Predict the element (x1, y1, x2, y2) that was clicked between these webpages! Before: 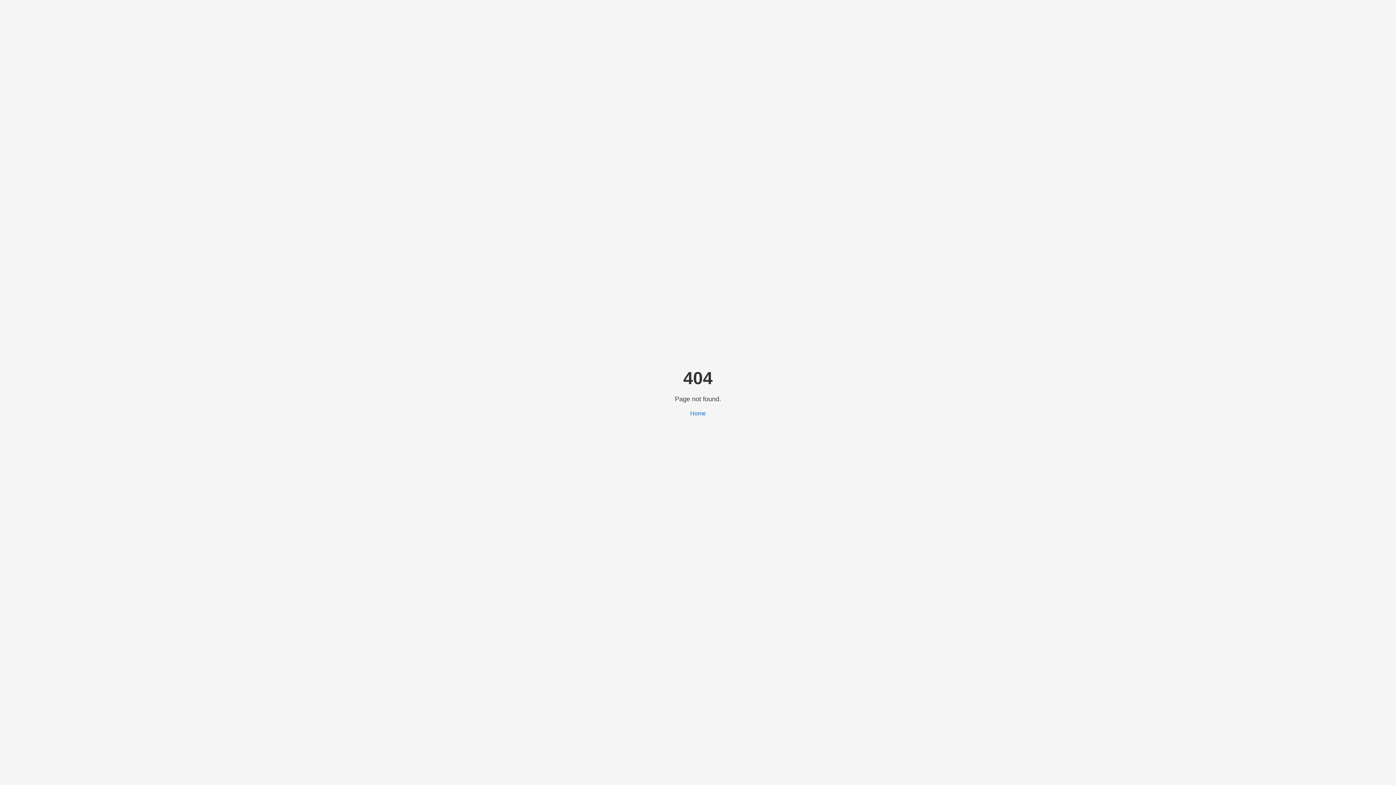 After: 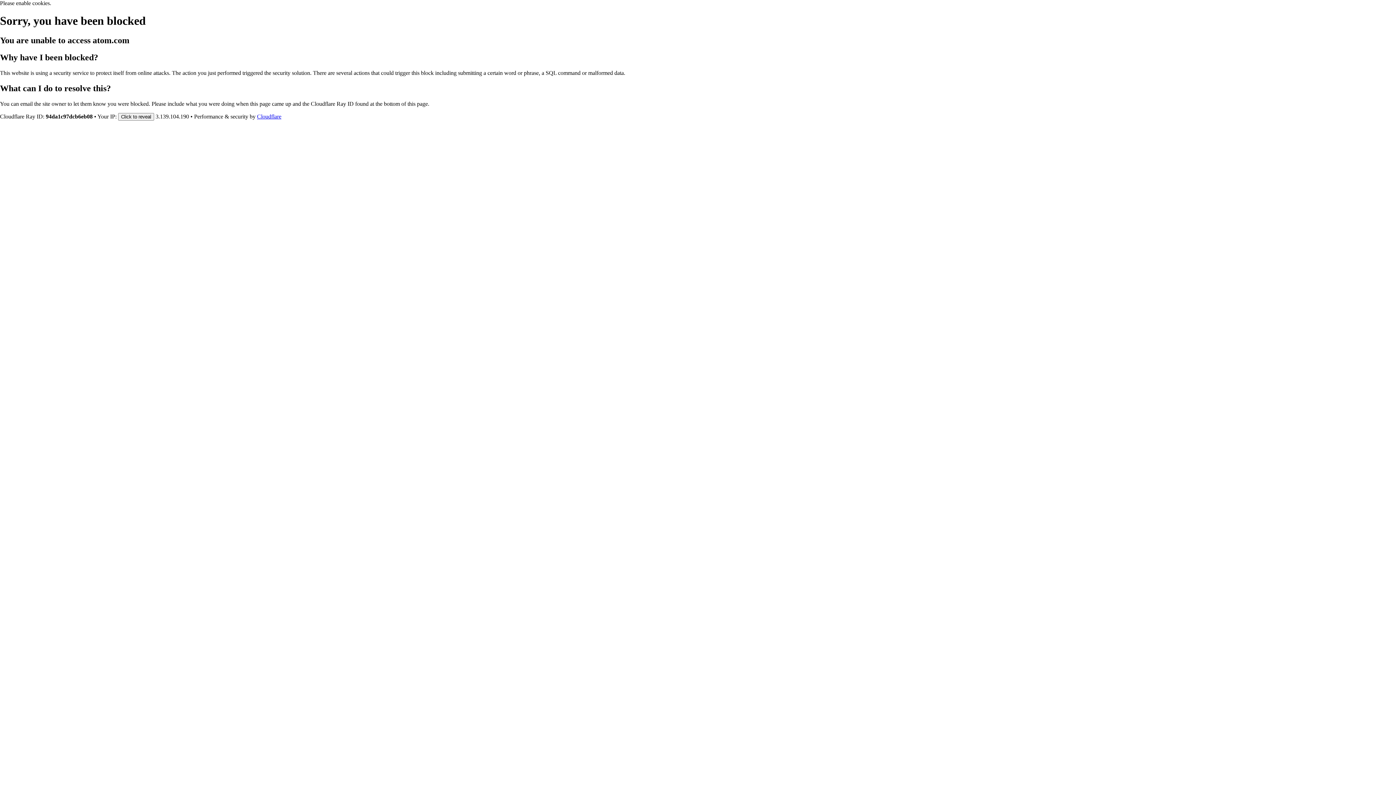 Action: bbox: (690, 410, 706, 416) label: Home